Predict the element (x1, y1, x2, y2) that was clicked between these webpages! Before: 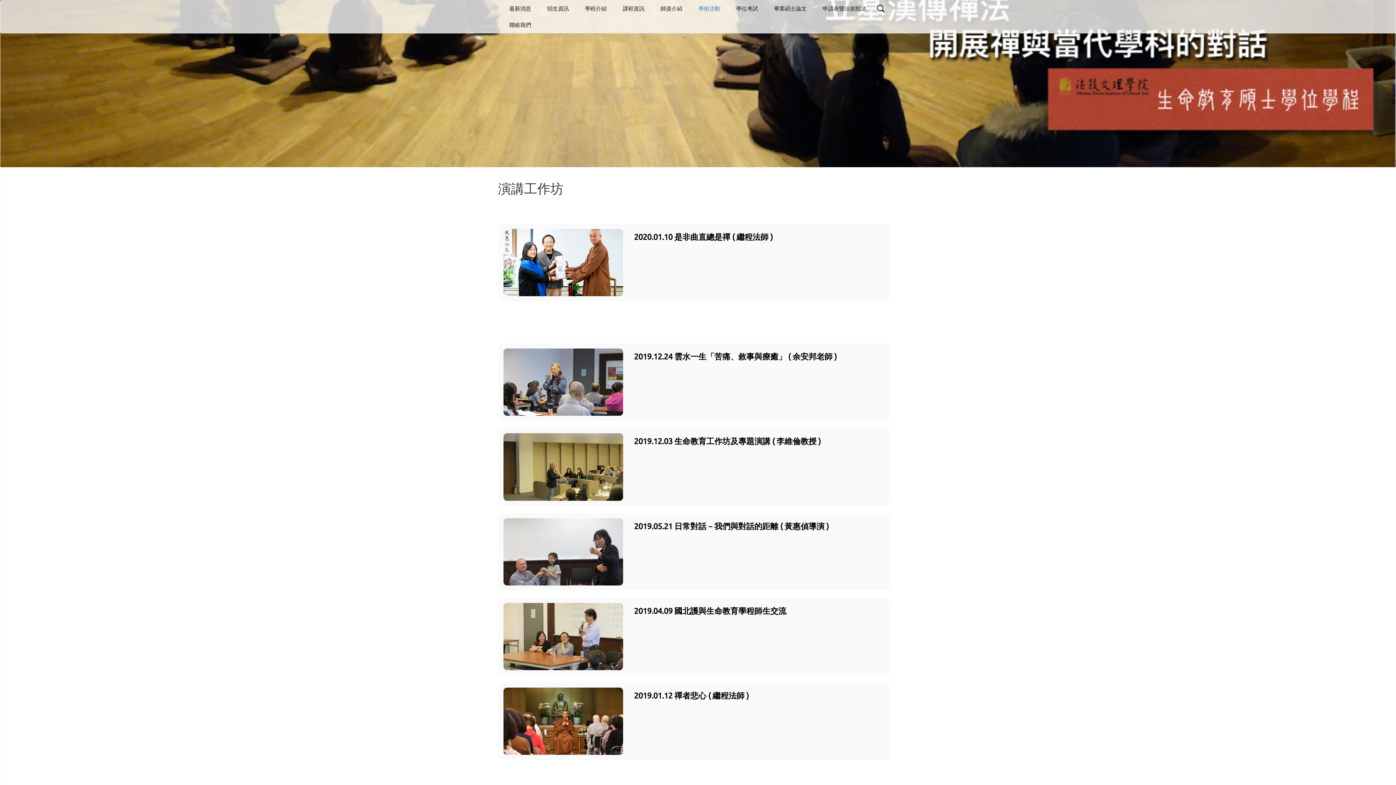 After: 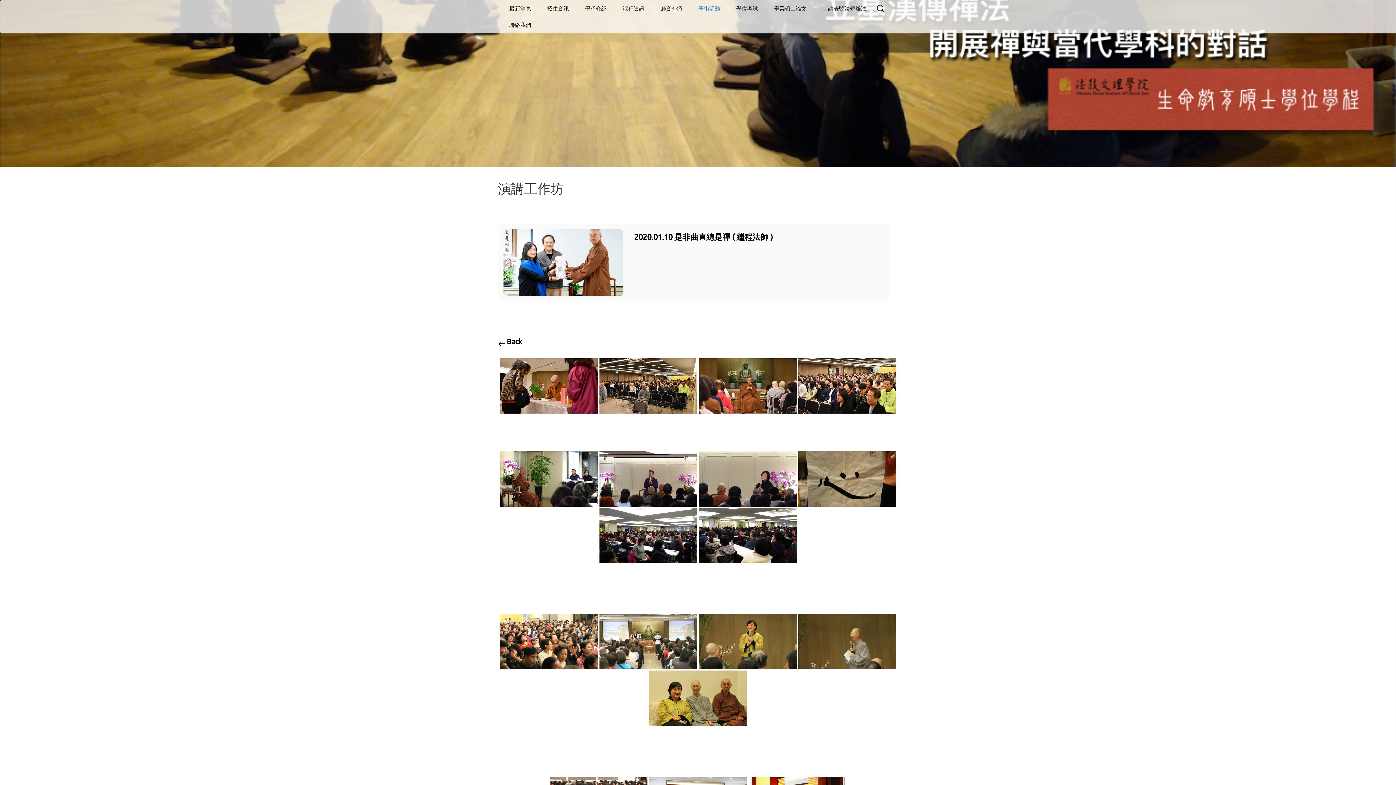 Action: bbox: (503, 688, 623, 755)